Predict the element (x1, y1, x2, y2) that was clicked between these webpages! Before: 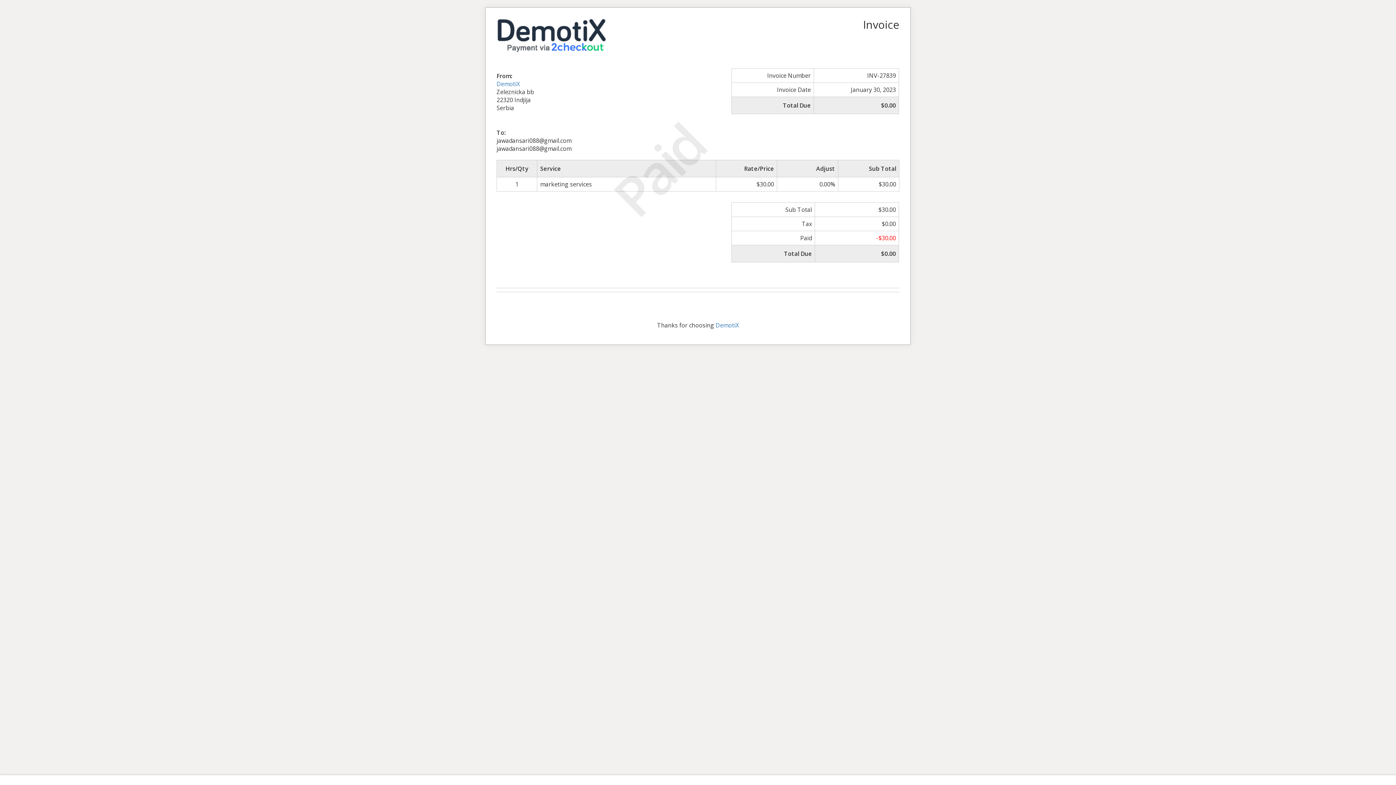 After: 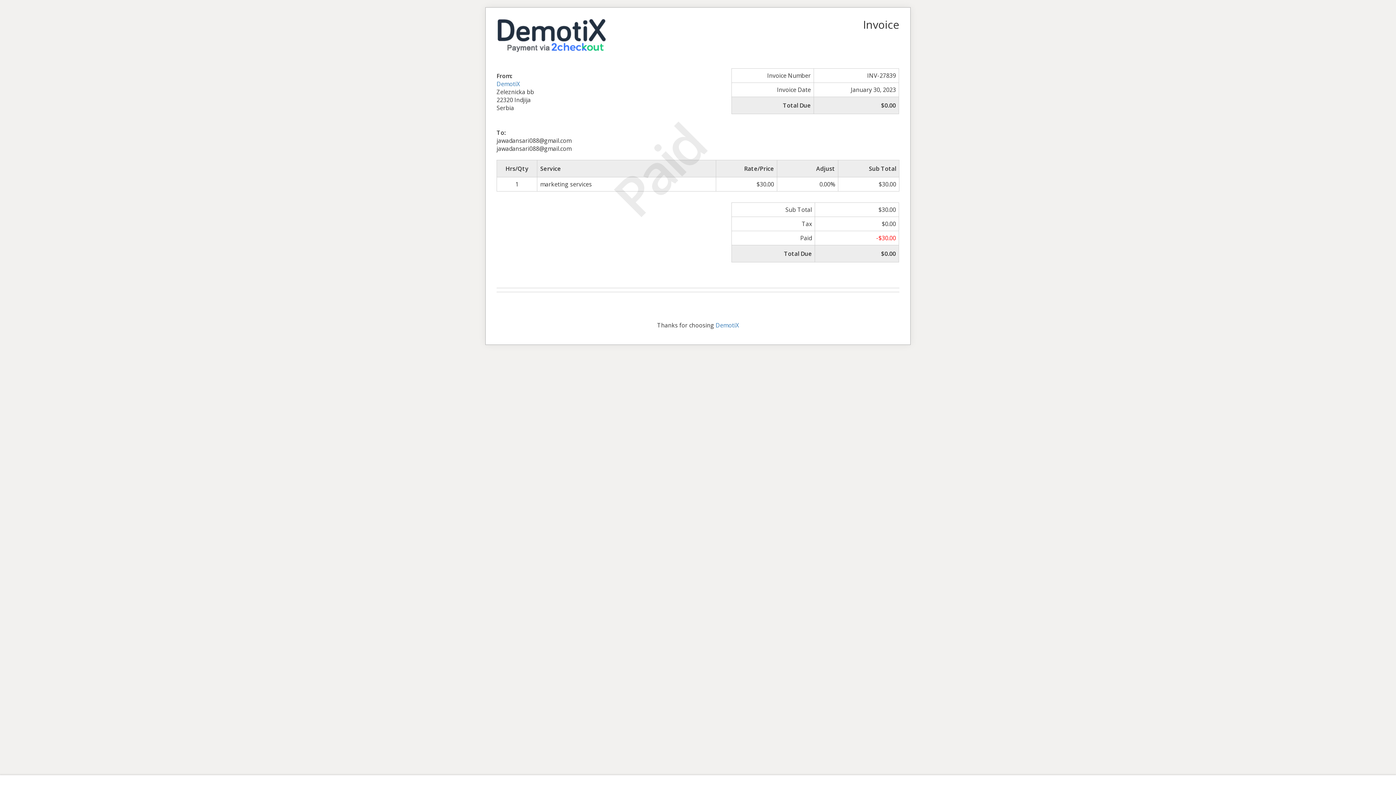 Action: bbox: (496, 29, 605, 37)